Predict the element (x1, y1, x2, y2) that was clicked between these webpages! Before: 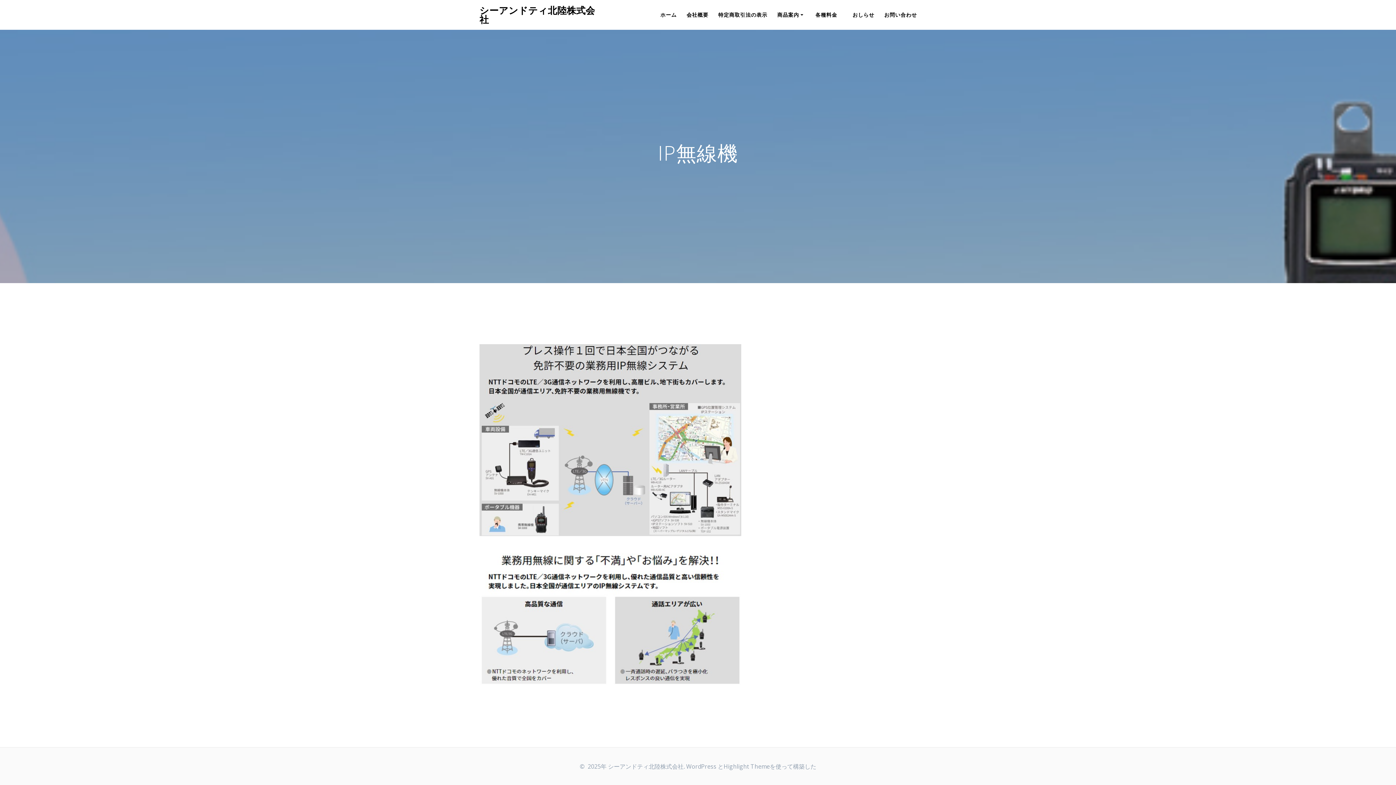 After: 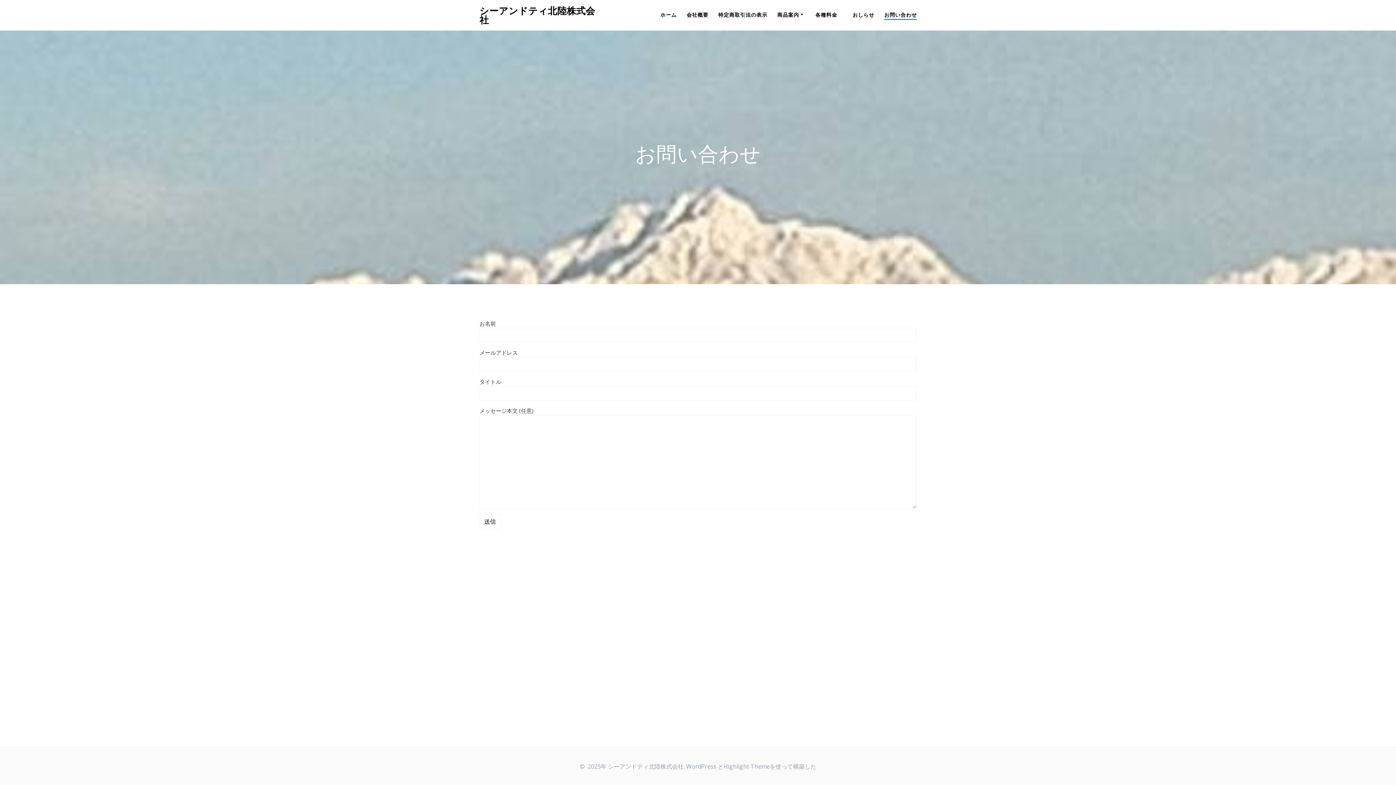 Action: label: お問い合わせ bbox: (884, 10, 917, 18)